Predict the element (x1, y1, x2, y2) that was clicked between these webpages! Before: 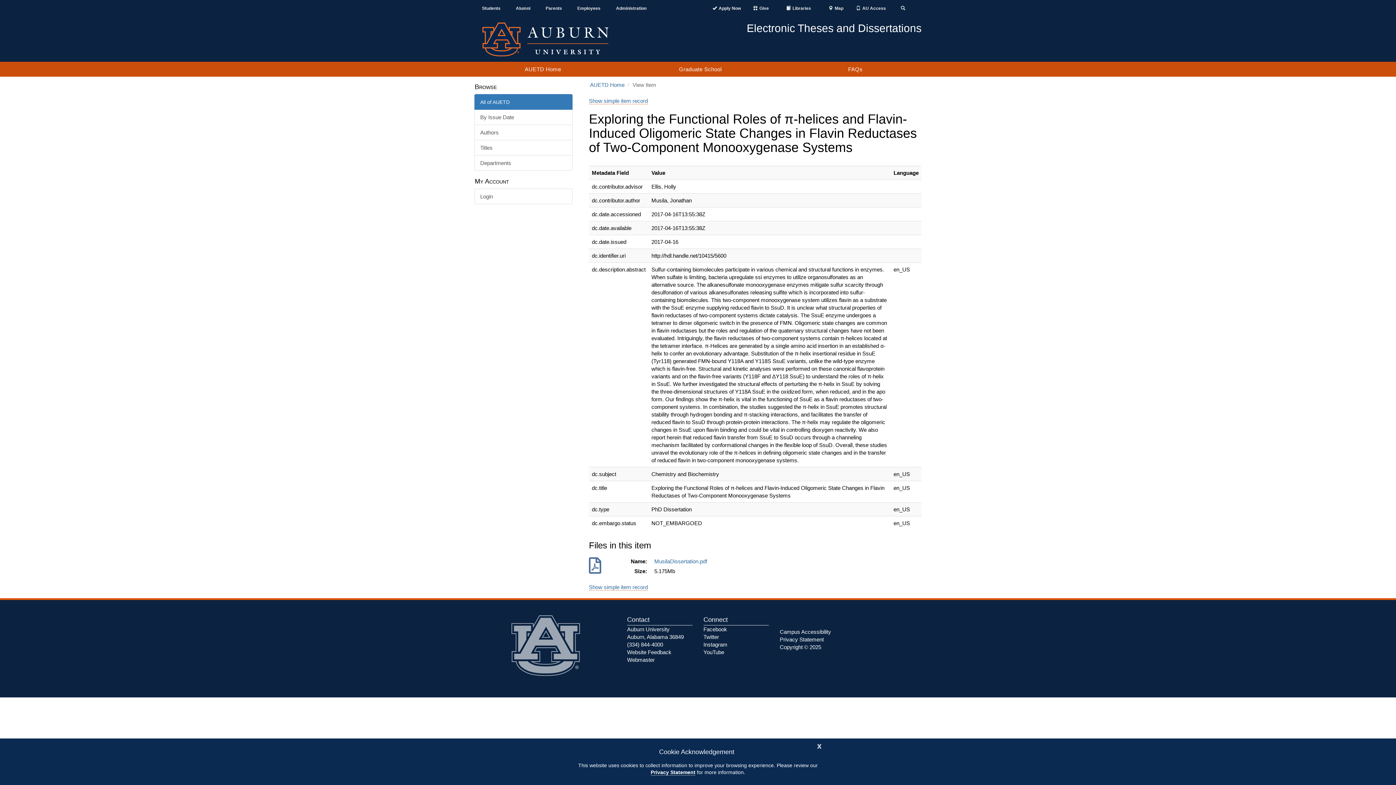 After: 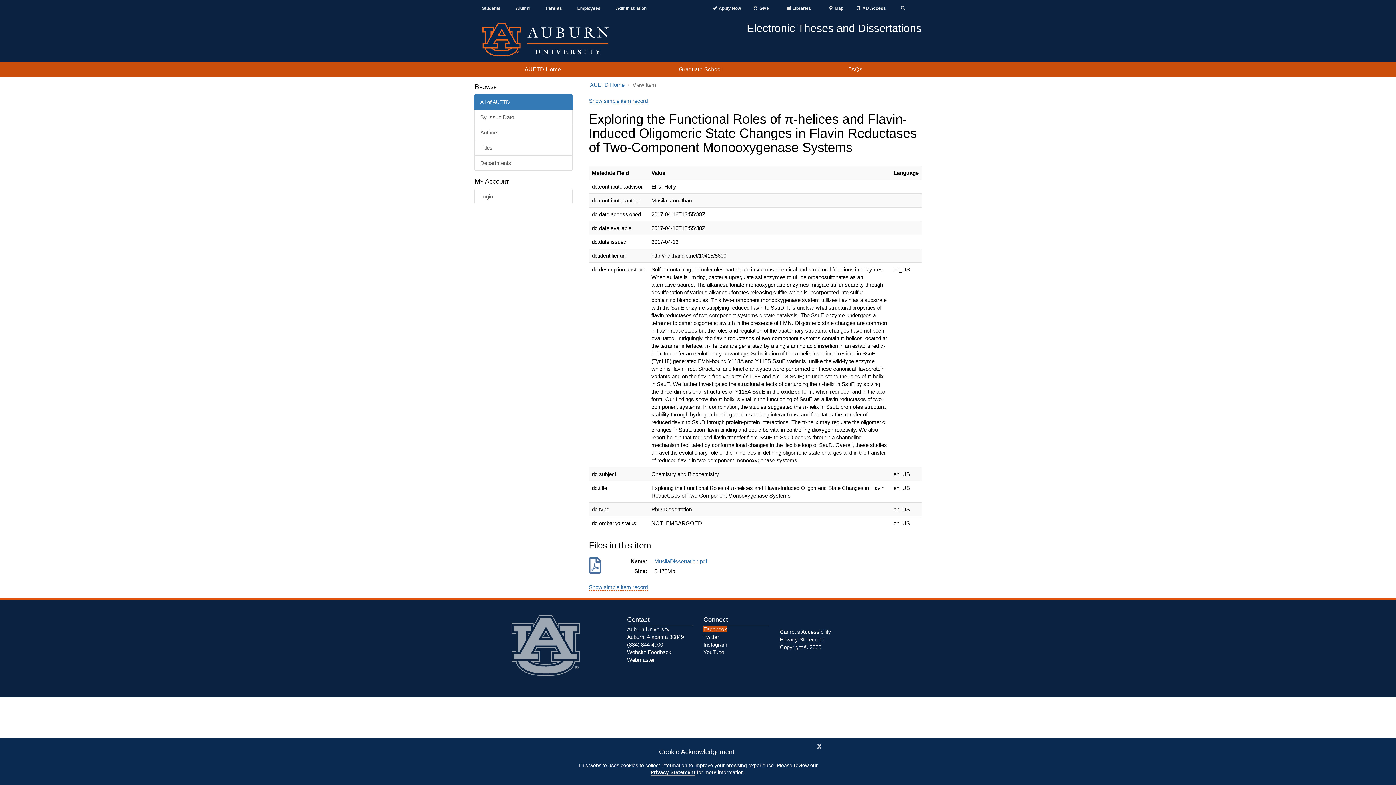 Action: bbox: (703, 626, 727, 632) label: Facebook